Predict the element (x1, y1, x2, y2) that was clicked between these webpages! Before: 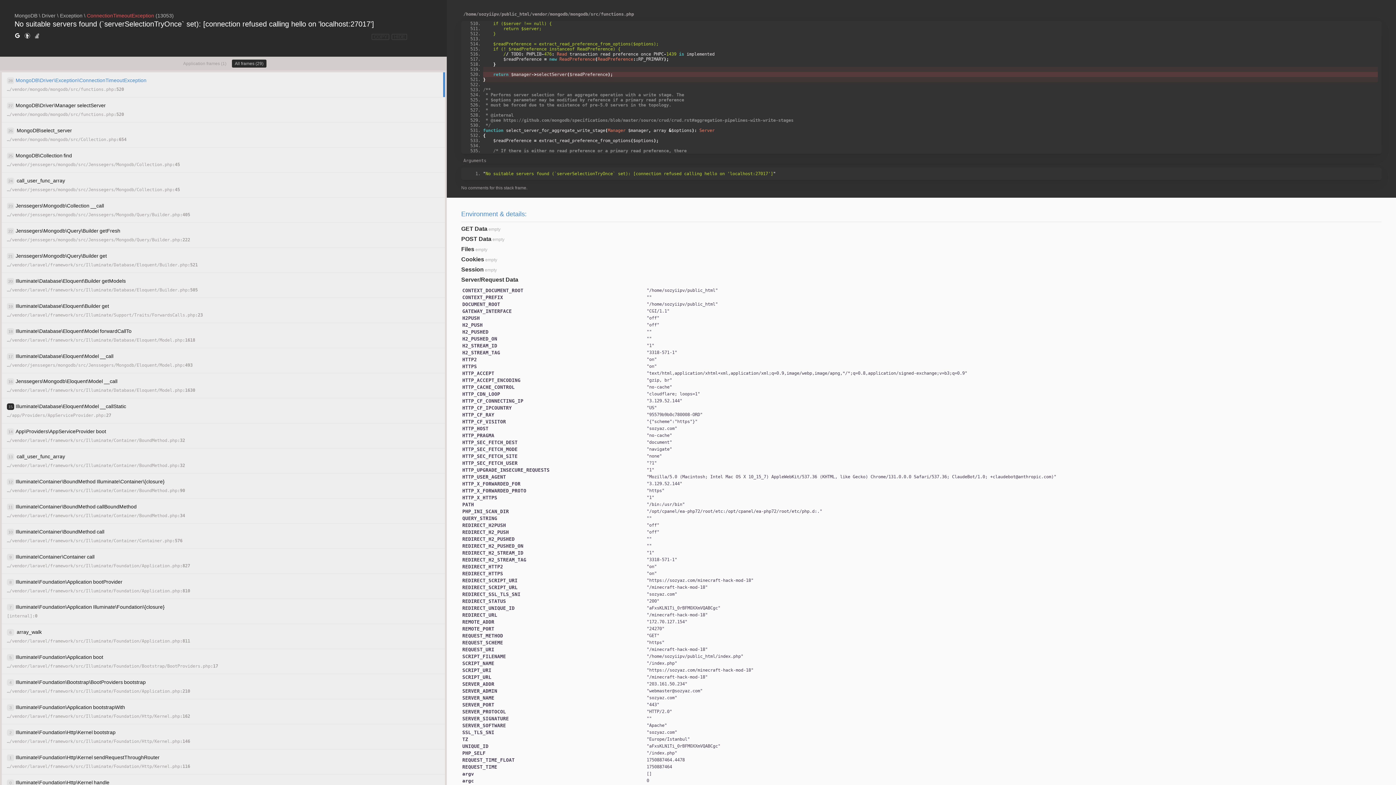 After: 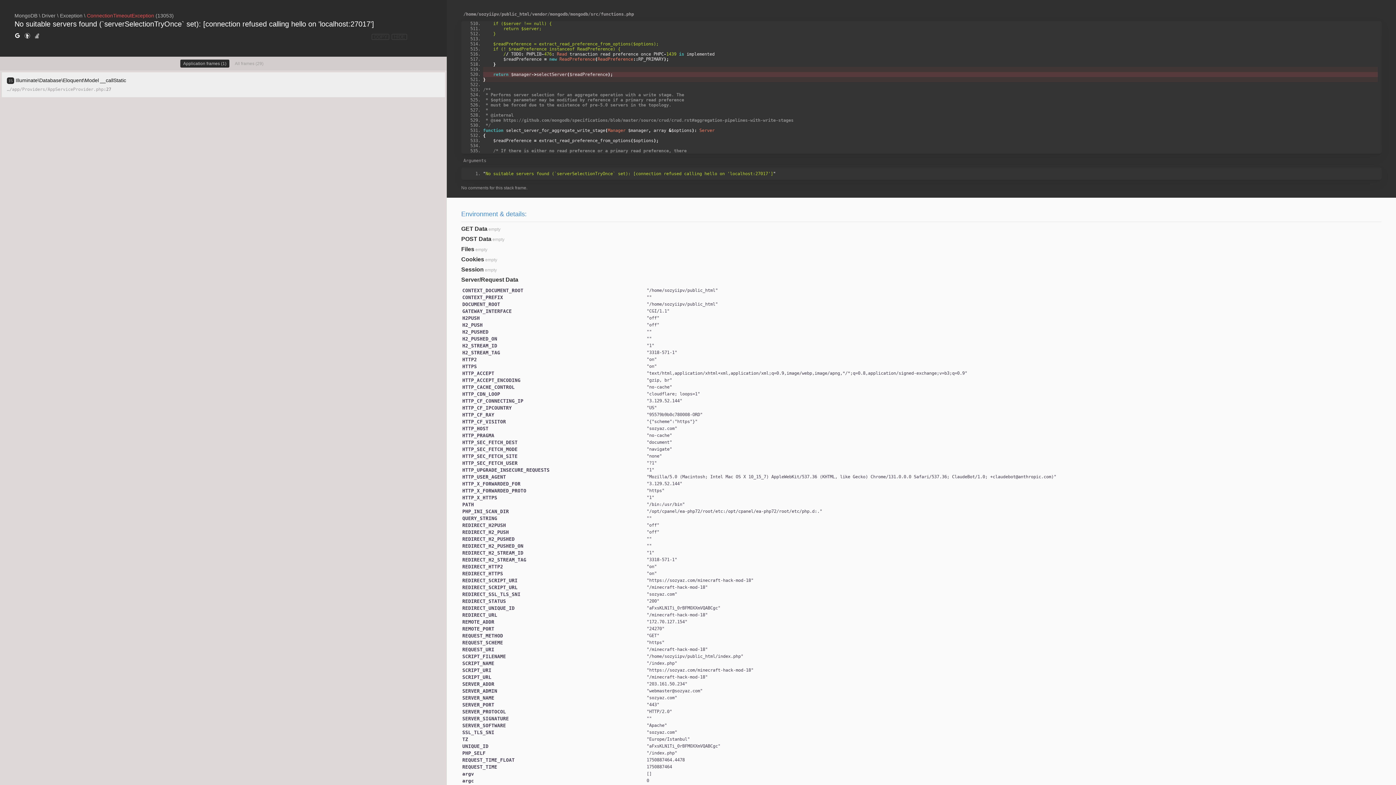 Action: bbox: (180, 59, 229, 67) label: Application frames (1)